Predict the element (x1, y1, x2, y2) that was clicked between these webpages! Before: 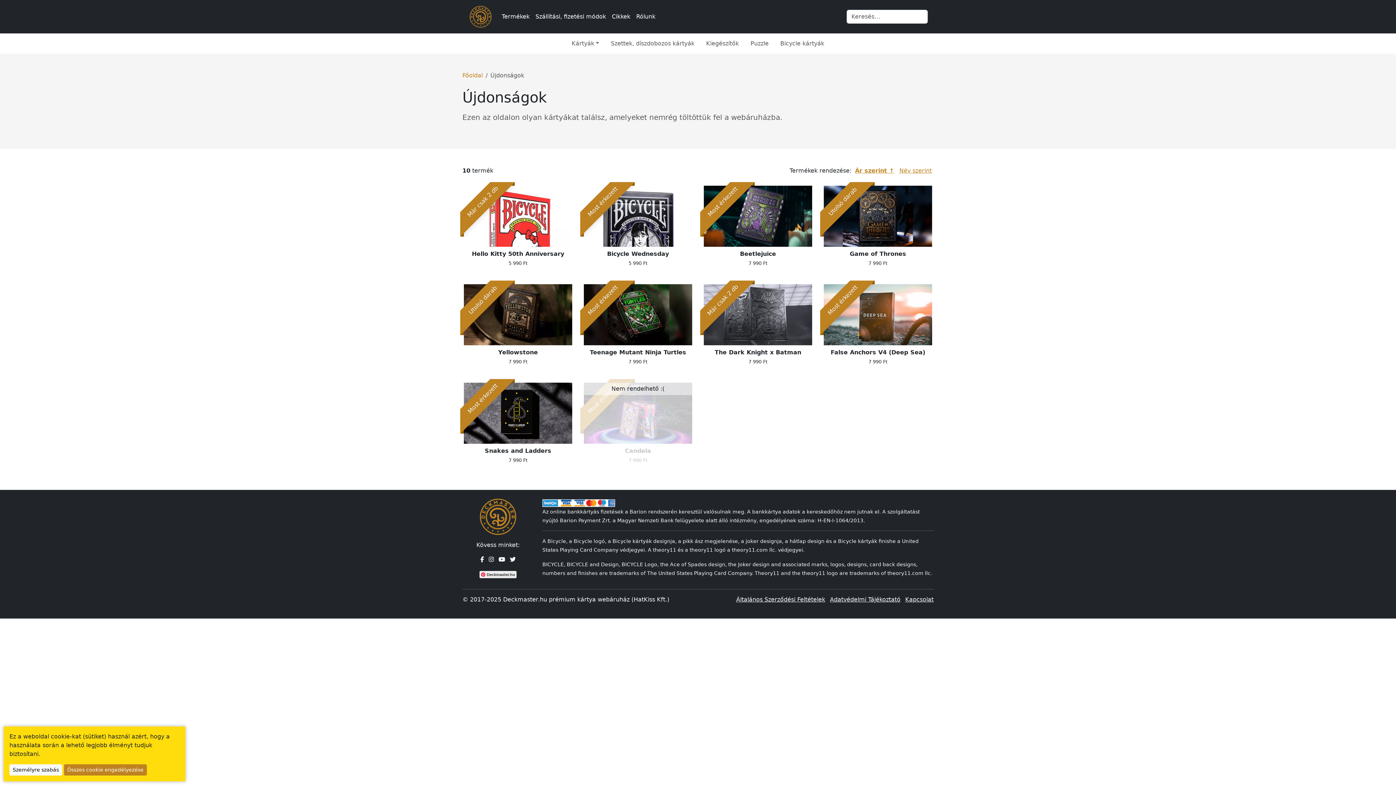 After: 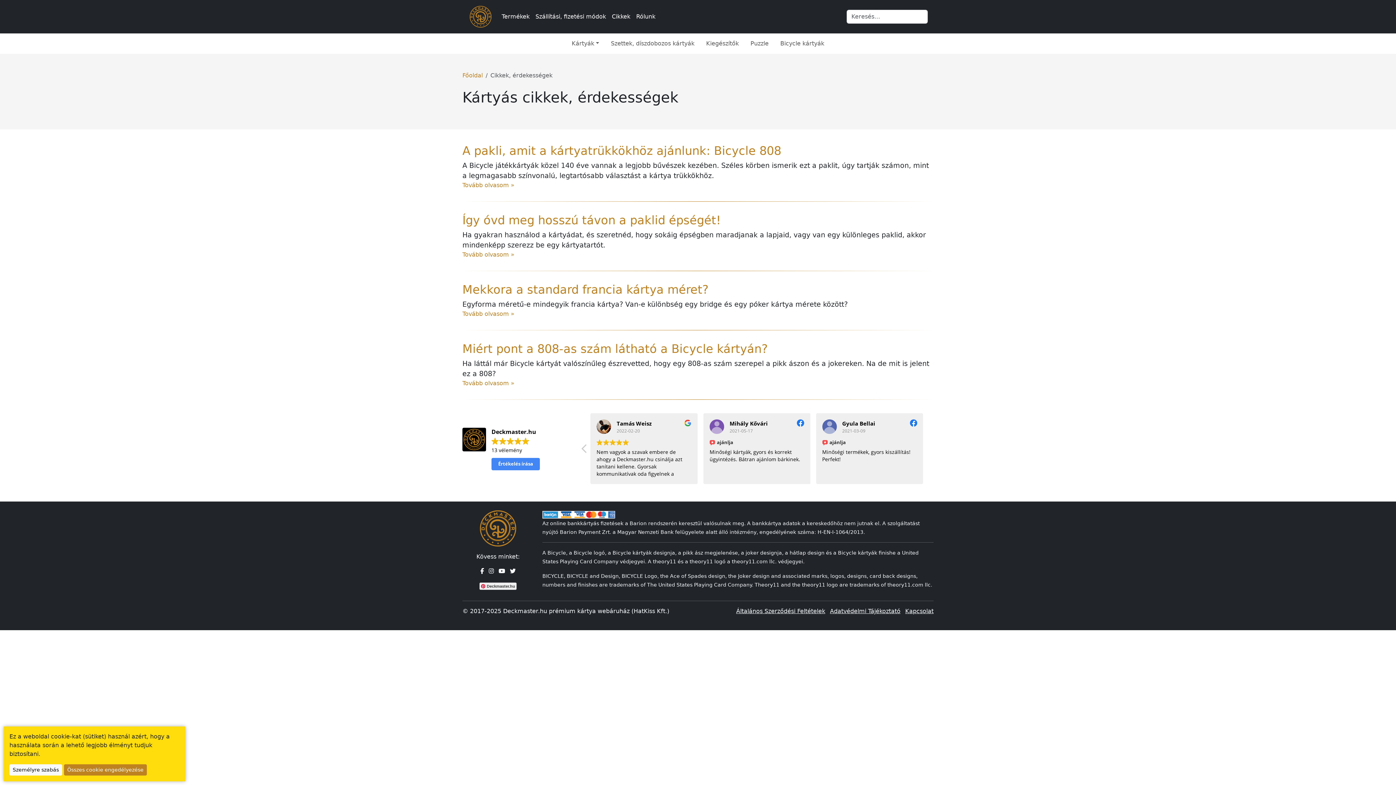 Action: label: Cikkek bbox: (609, 9, 633, 24)